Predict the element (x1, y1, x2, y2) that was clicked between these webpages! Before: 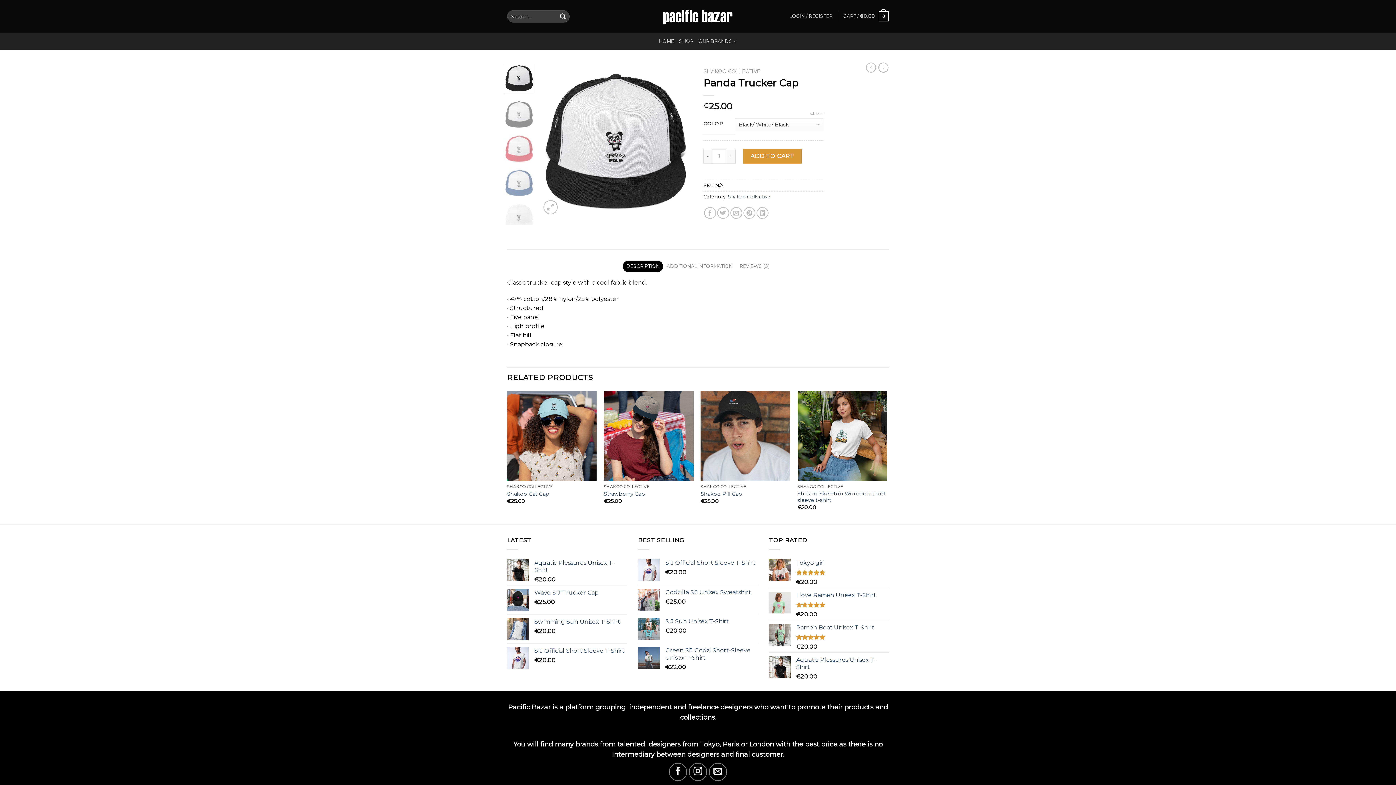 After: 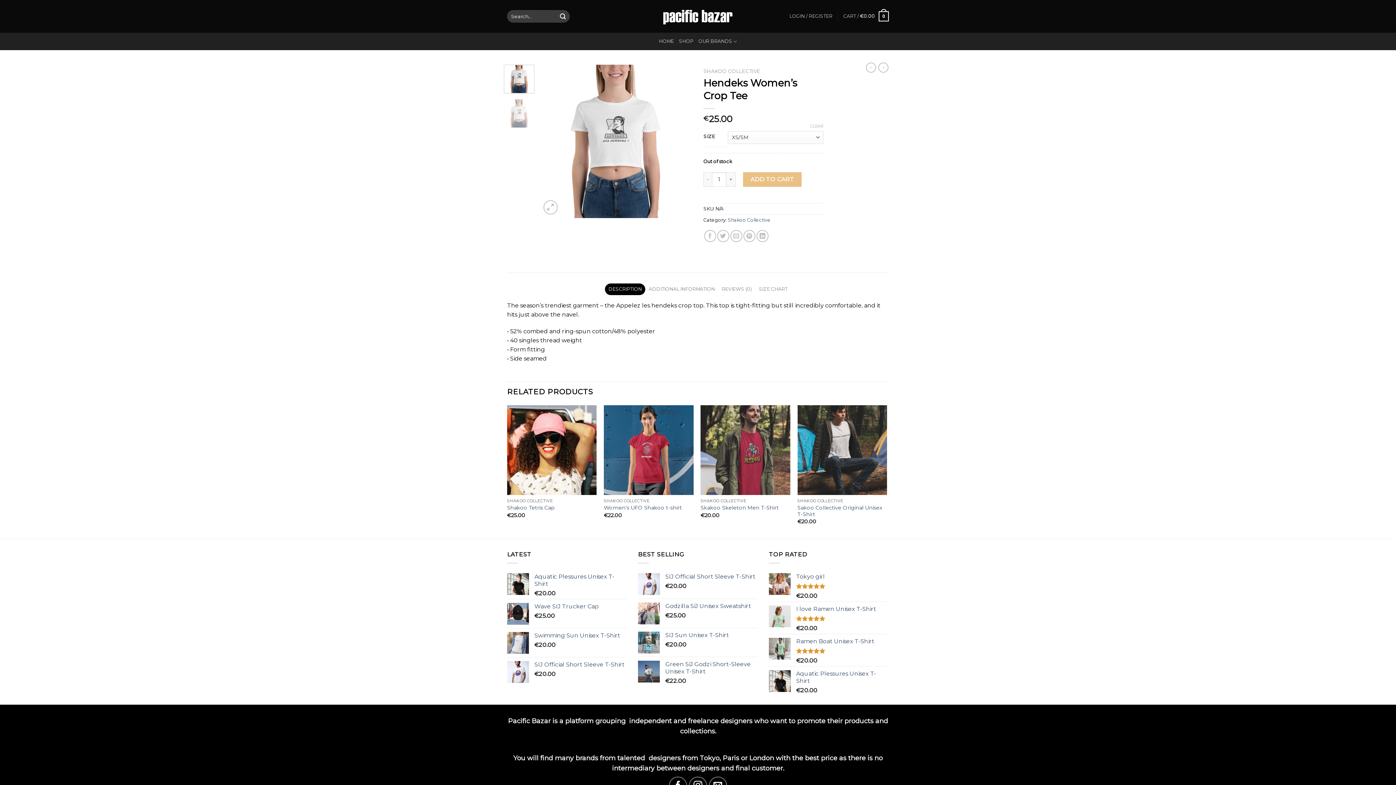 Action: bbox: (866, 62, 876, 72)